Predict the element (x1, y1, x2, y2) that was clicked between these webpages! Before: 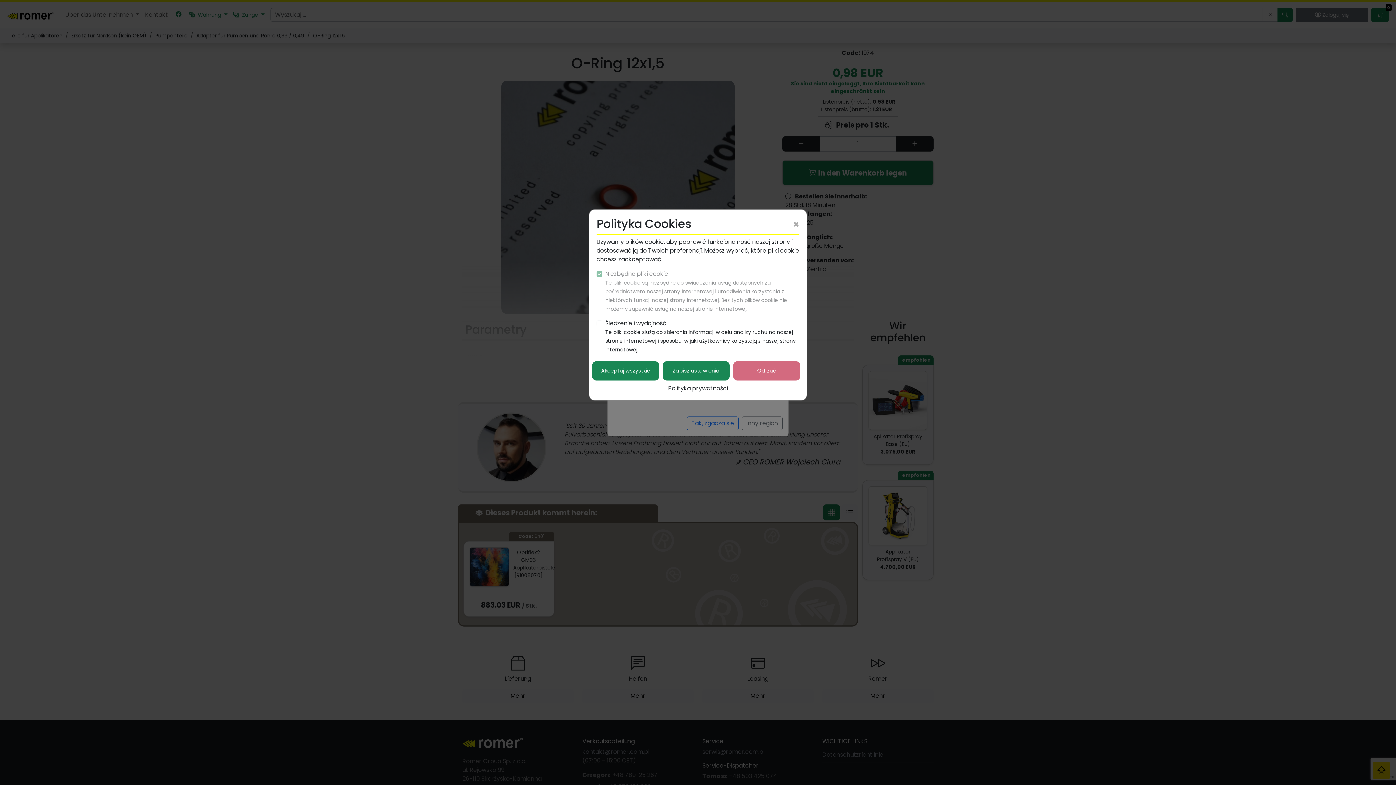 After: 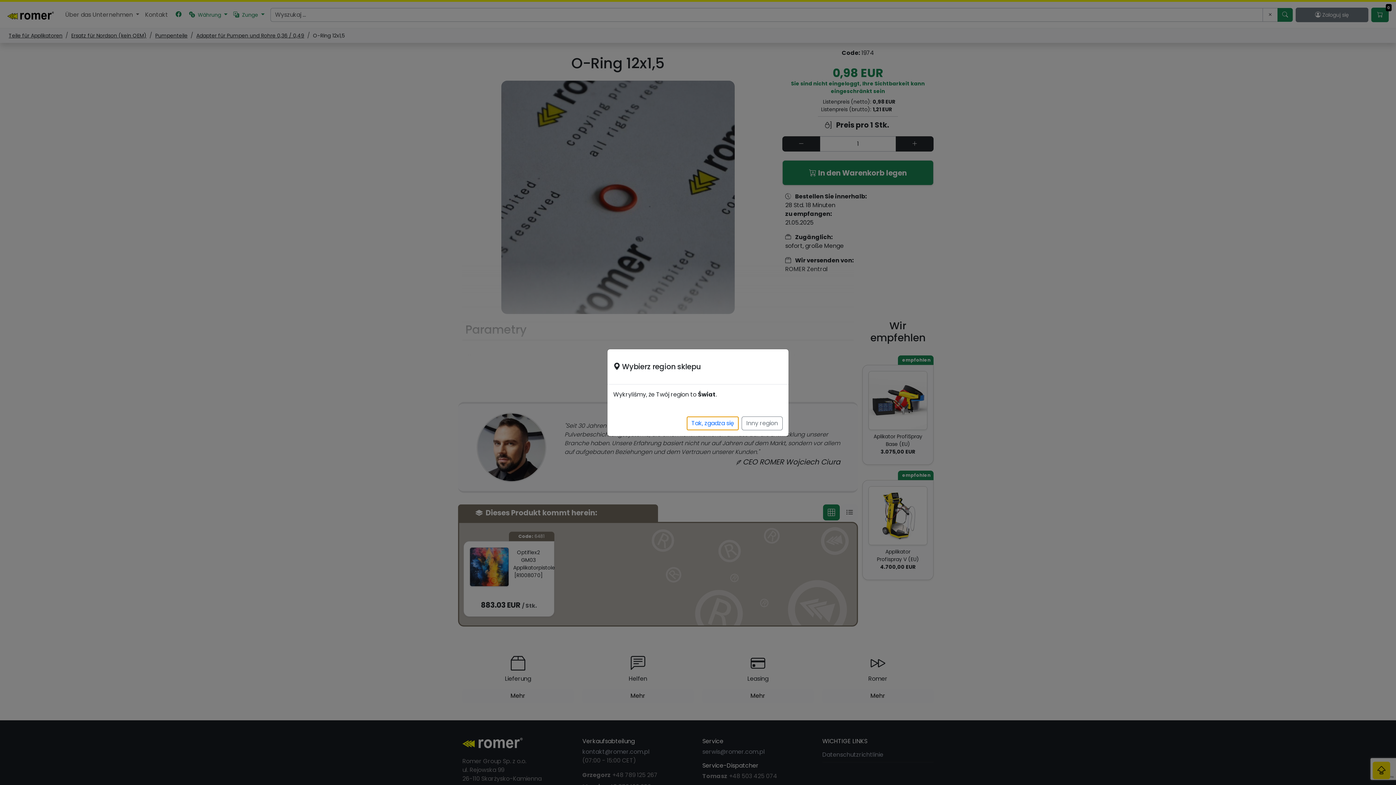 Action: label: Zapisz ustawienia bbox: (662, 361, 729, 380)